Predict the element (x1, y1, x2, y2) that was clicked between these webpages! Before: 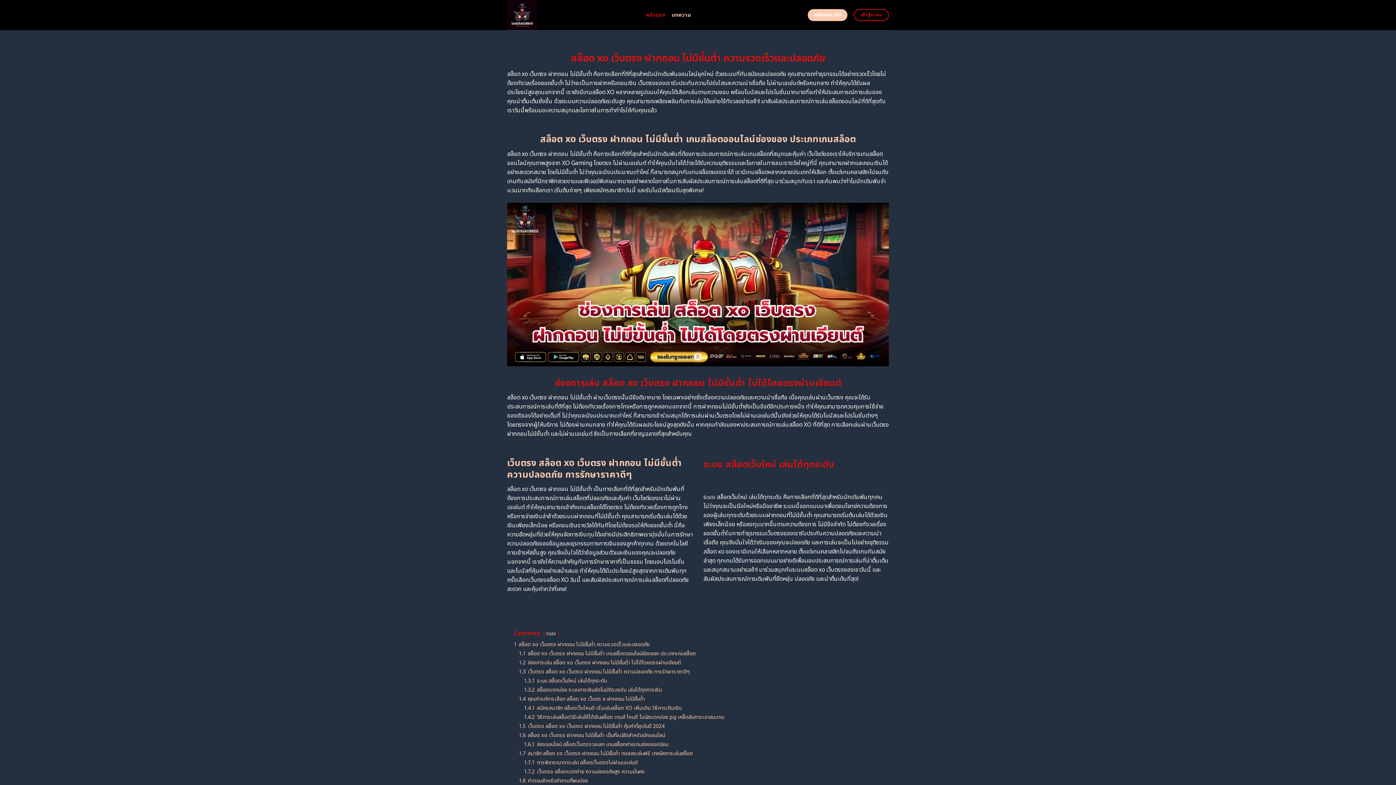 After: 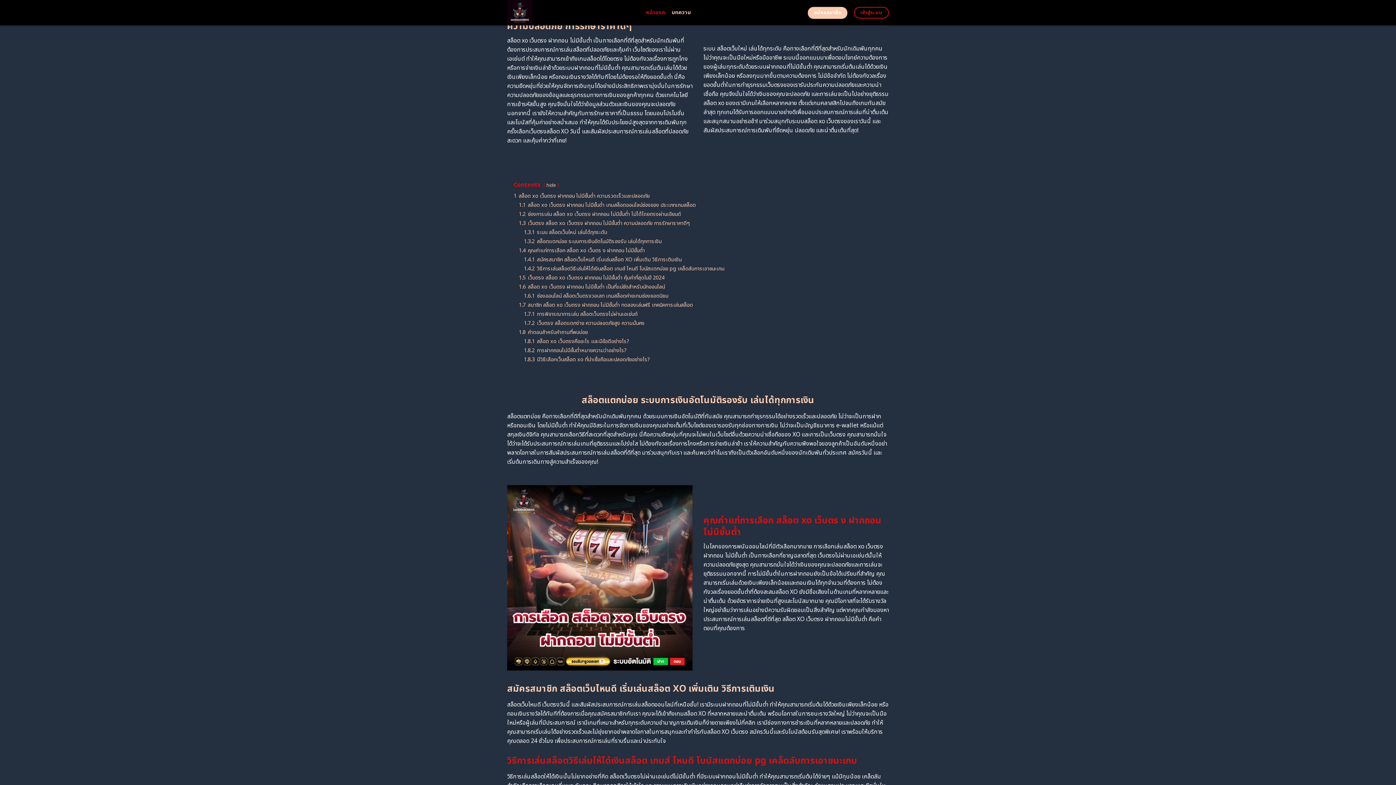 Action: bbox: (524, 677, 607, 685) label: 1.3.1 ระบบ สล็อตเว็บใหม่ เล่นได้ทุกระดับ